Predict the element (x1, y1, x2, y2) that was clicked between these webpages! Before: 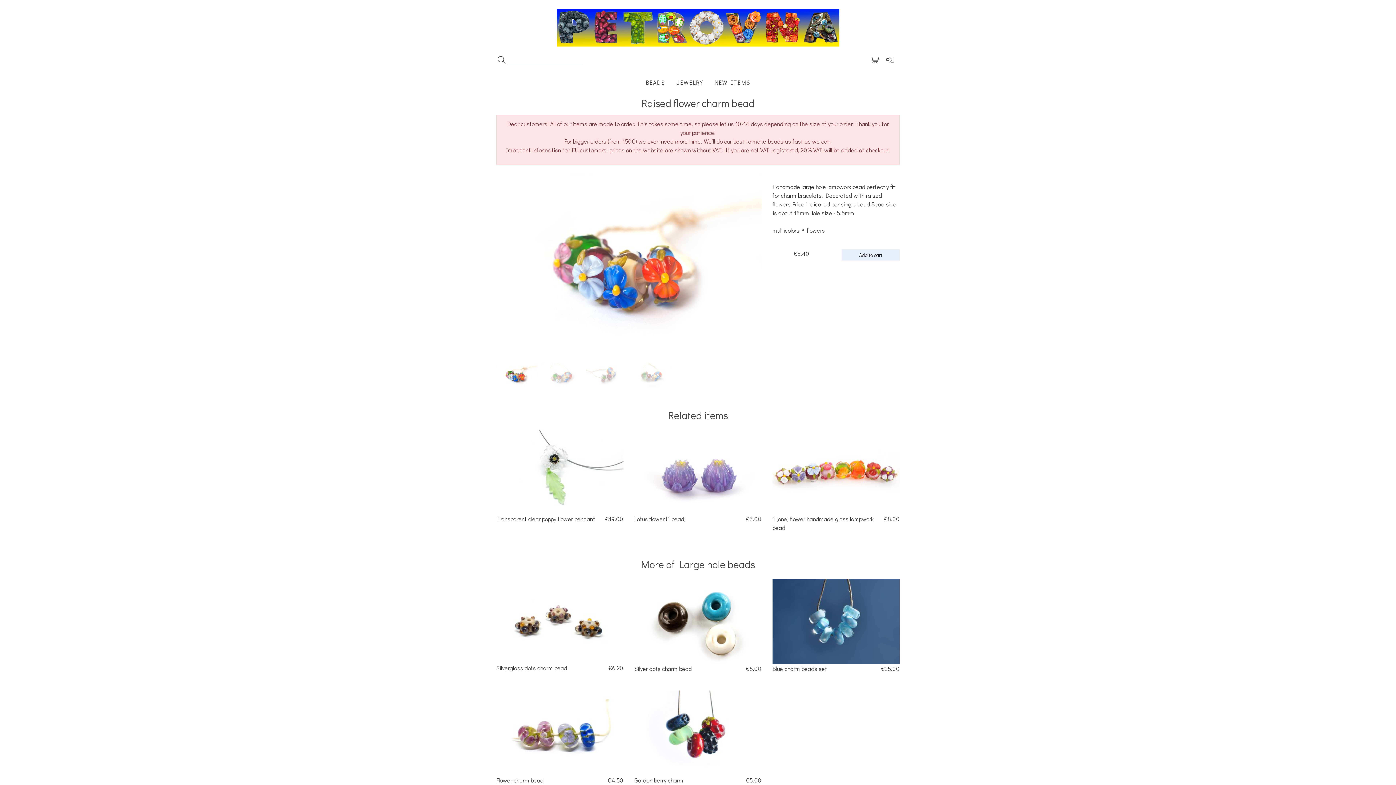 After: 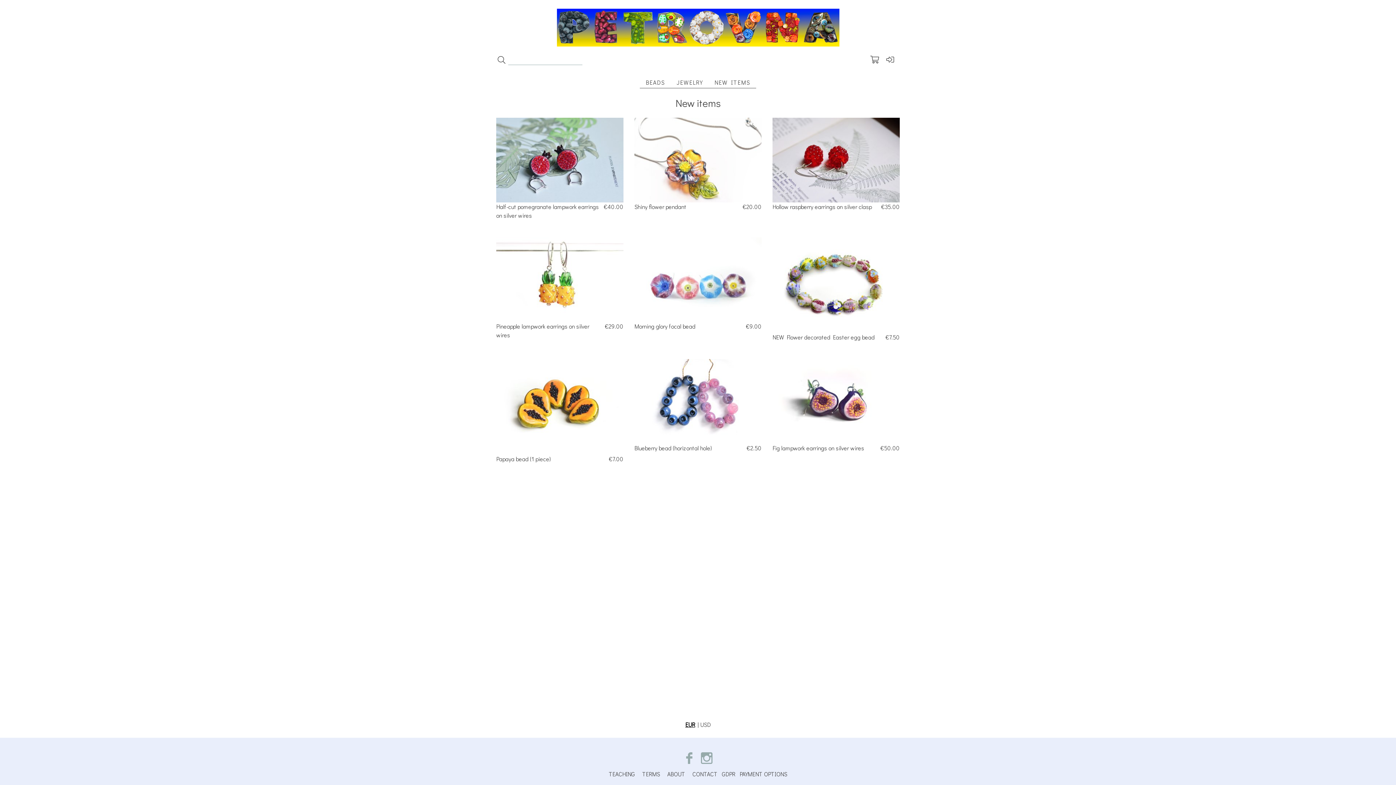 Action: bbox: (714, 78, 750, 86) label: NEW ITEMS